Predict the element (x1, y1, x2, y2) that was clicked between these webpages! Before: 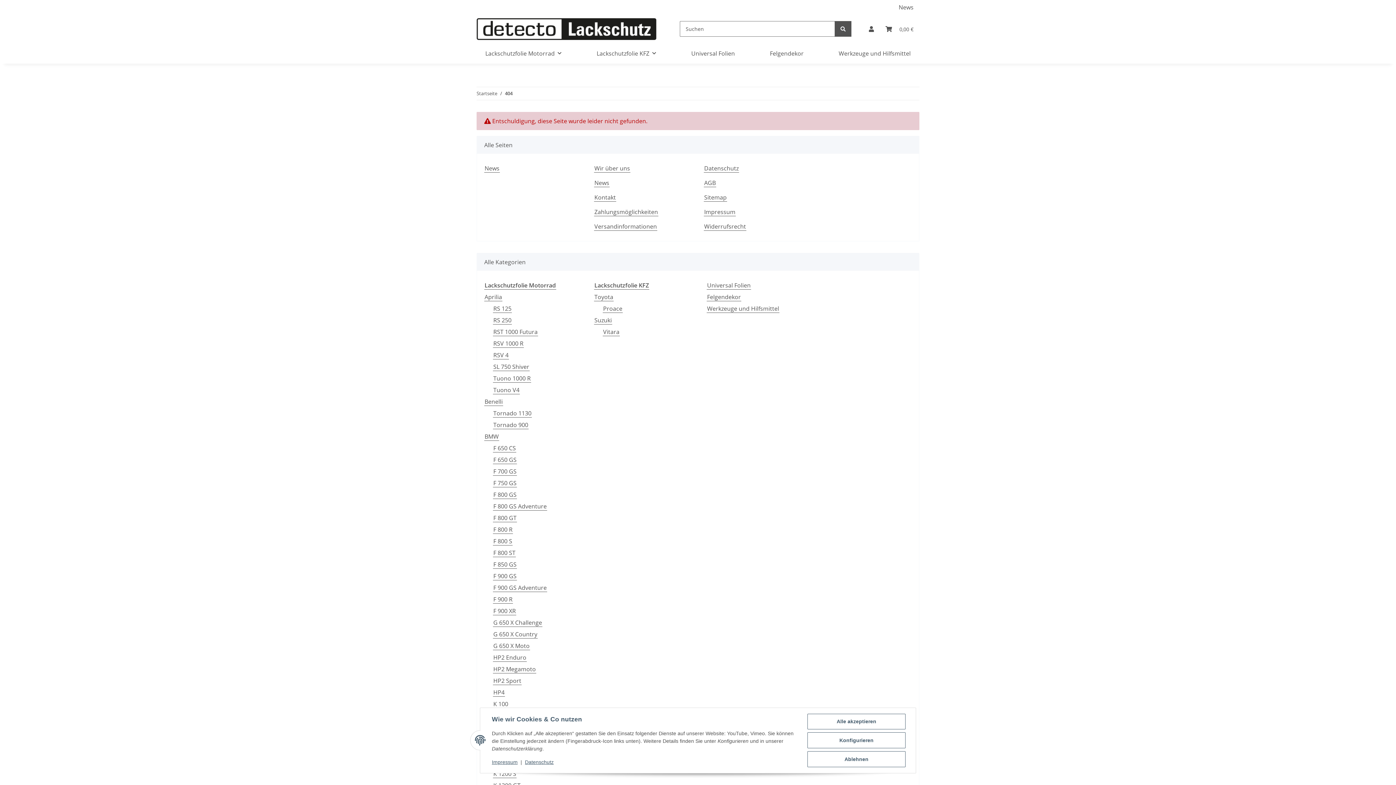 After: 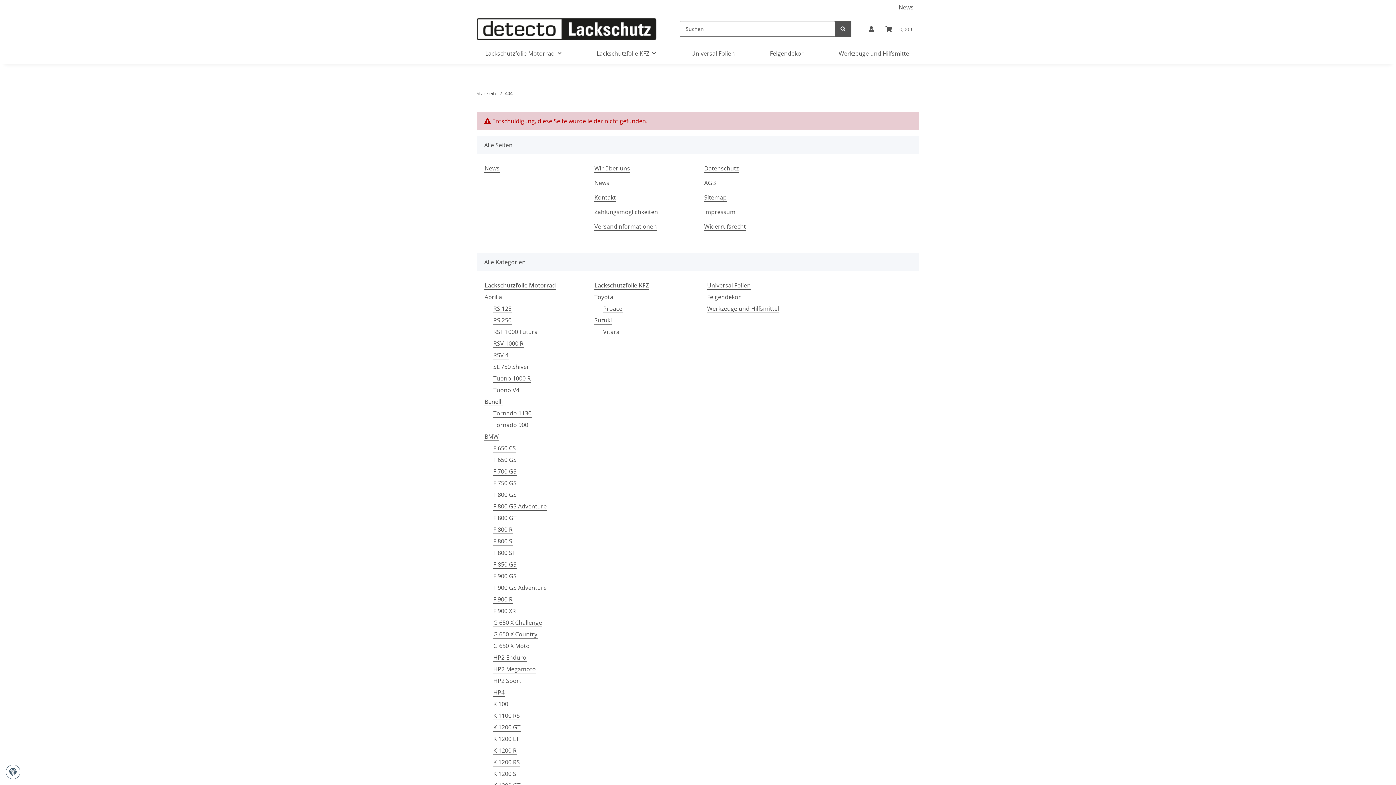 Action: label: Alle akzeptieren bbox: (807, 714, 905, 729)